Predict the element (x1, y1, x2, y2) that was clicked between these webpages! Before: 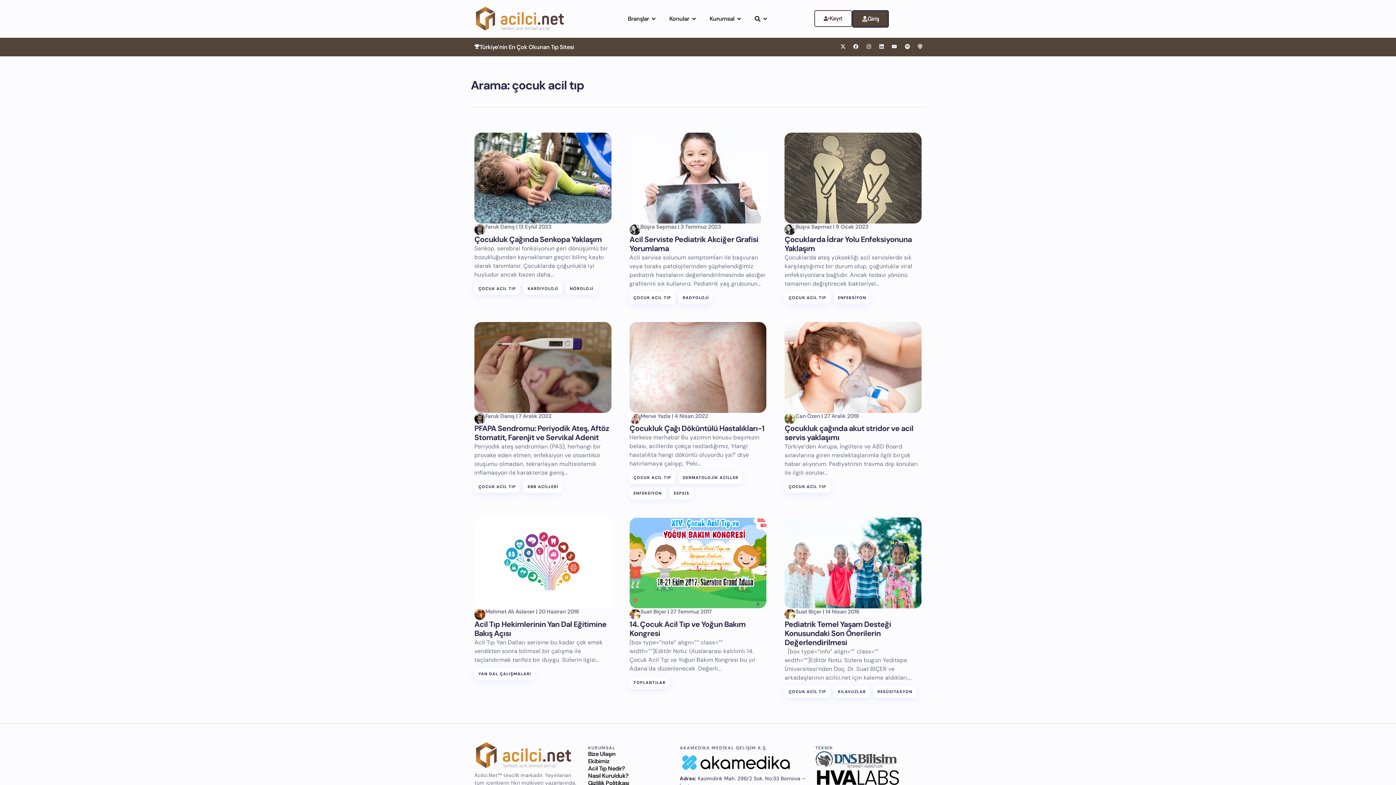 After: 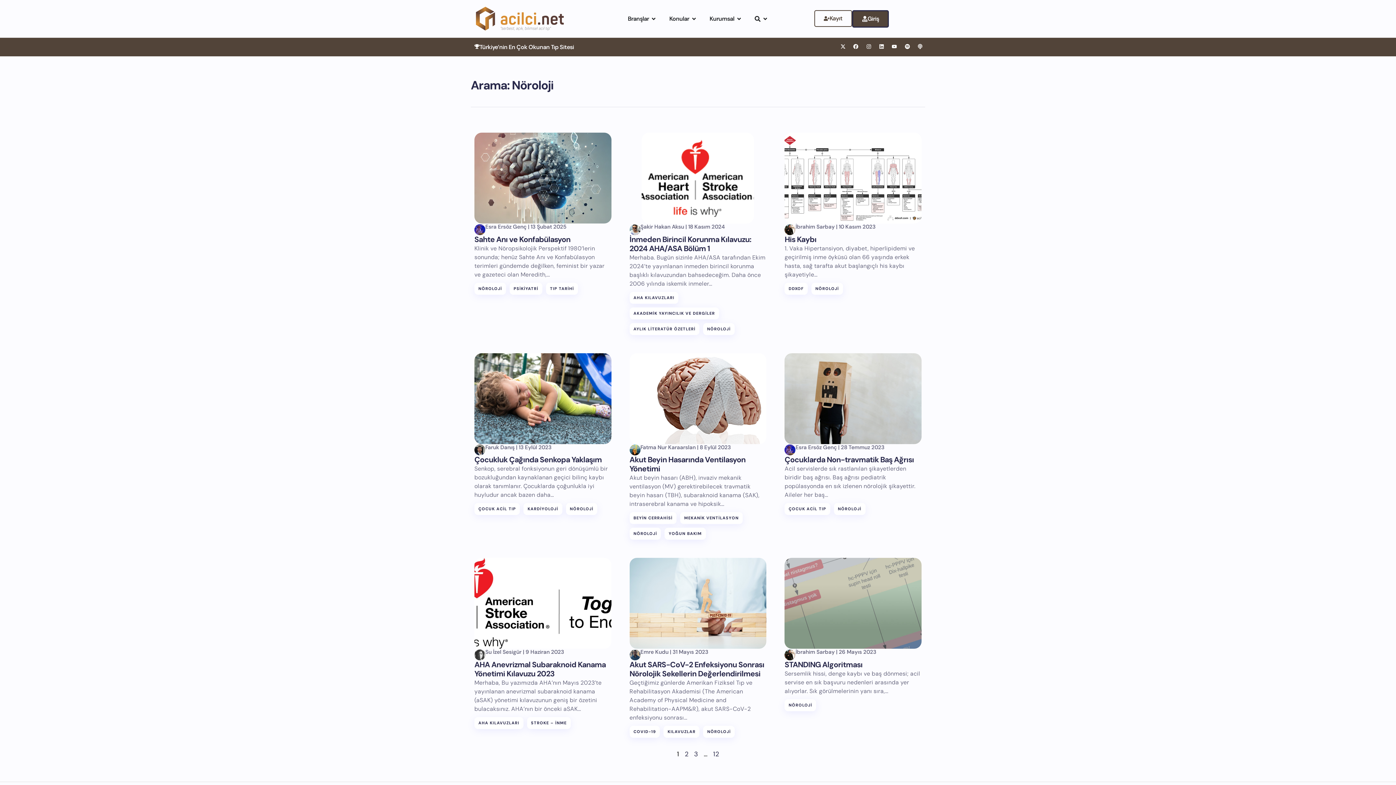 Action: label: NÖROLOJİ bbox: (566, 282, 597, 294)